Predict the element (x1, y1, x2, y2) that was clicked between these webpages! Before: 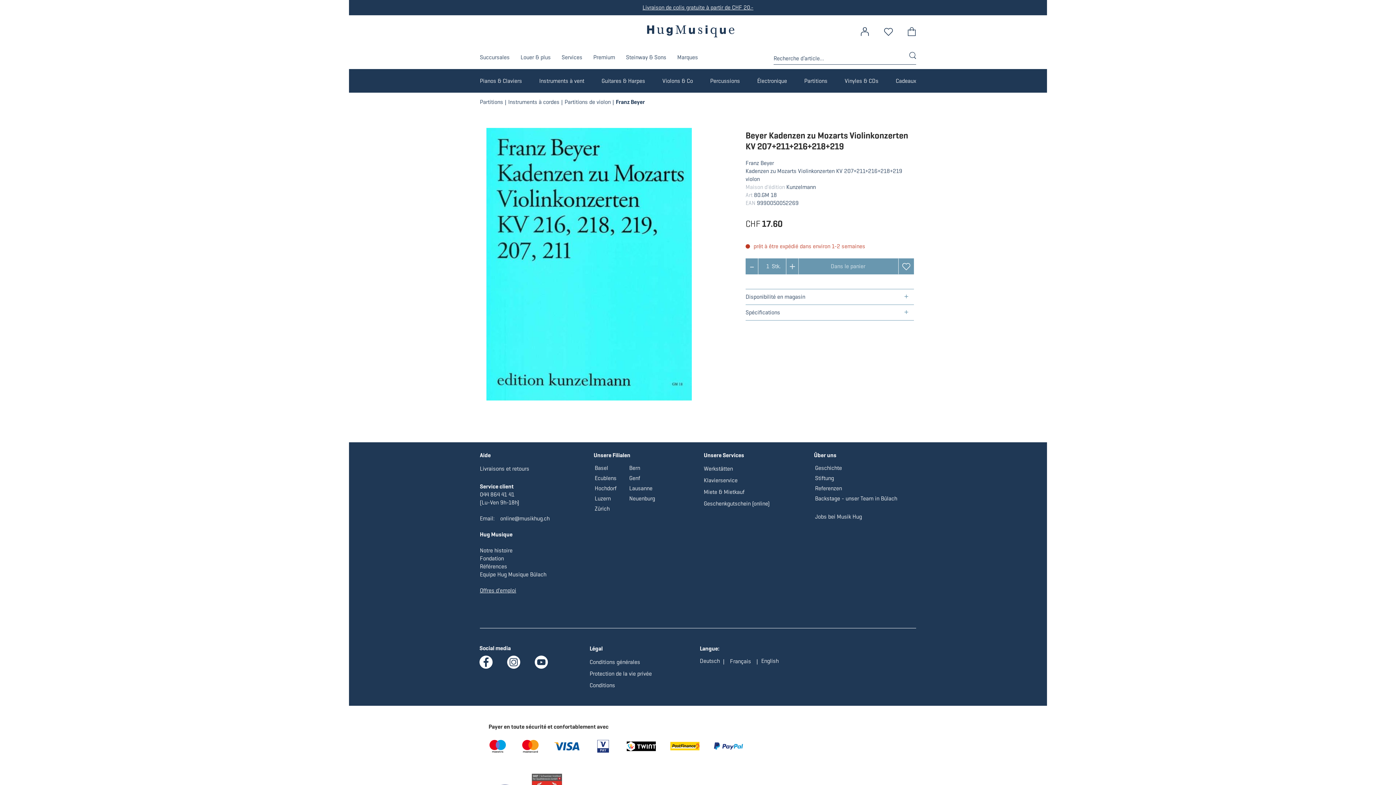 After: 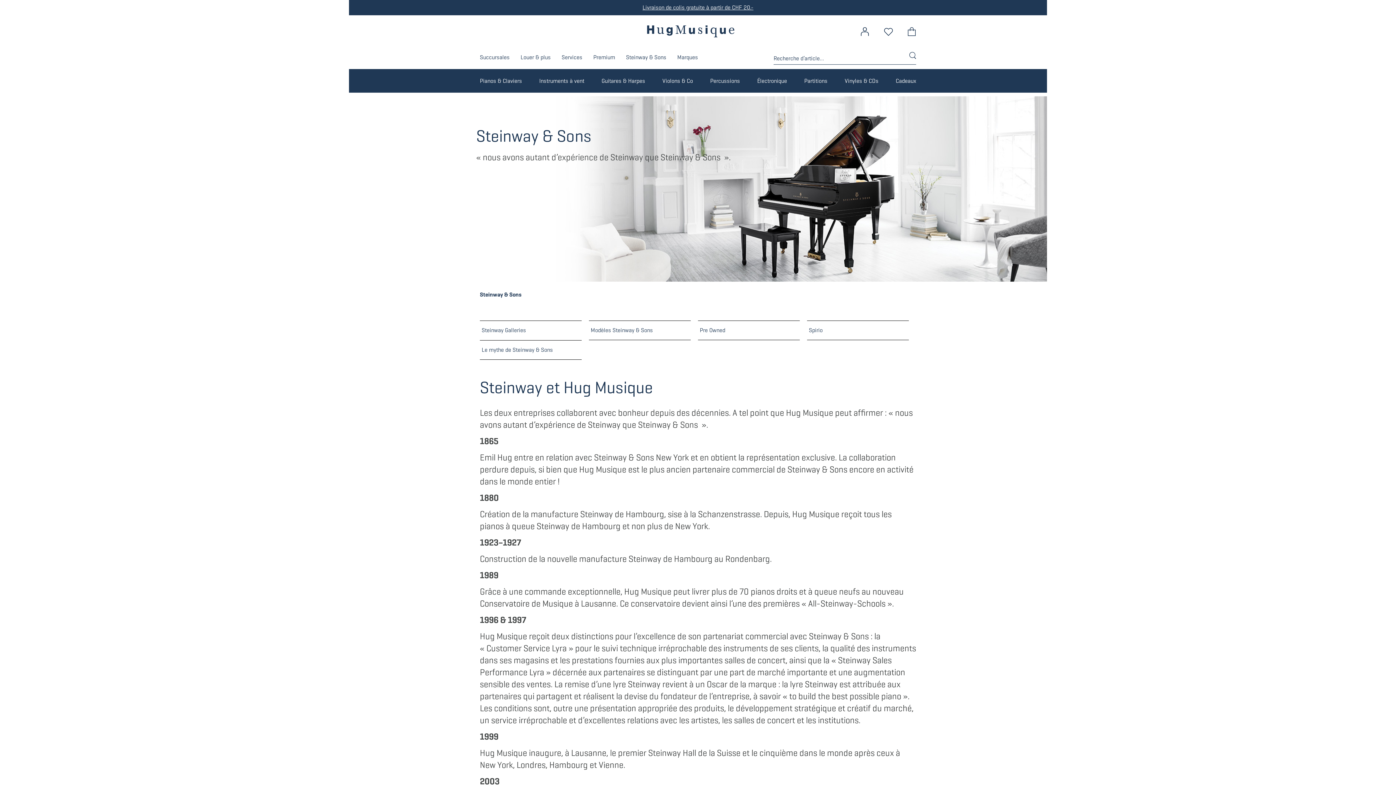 Action: bbox: (626, 45, 666, 68) label: Steinway & Sons